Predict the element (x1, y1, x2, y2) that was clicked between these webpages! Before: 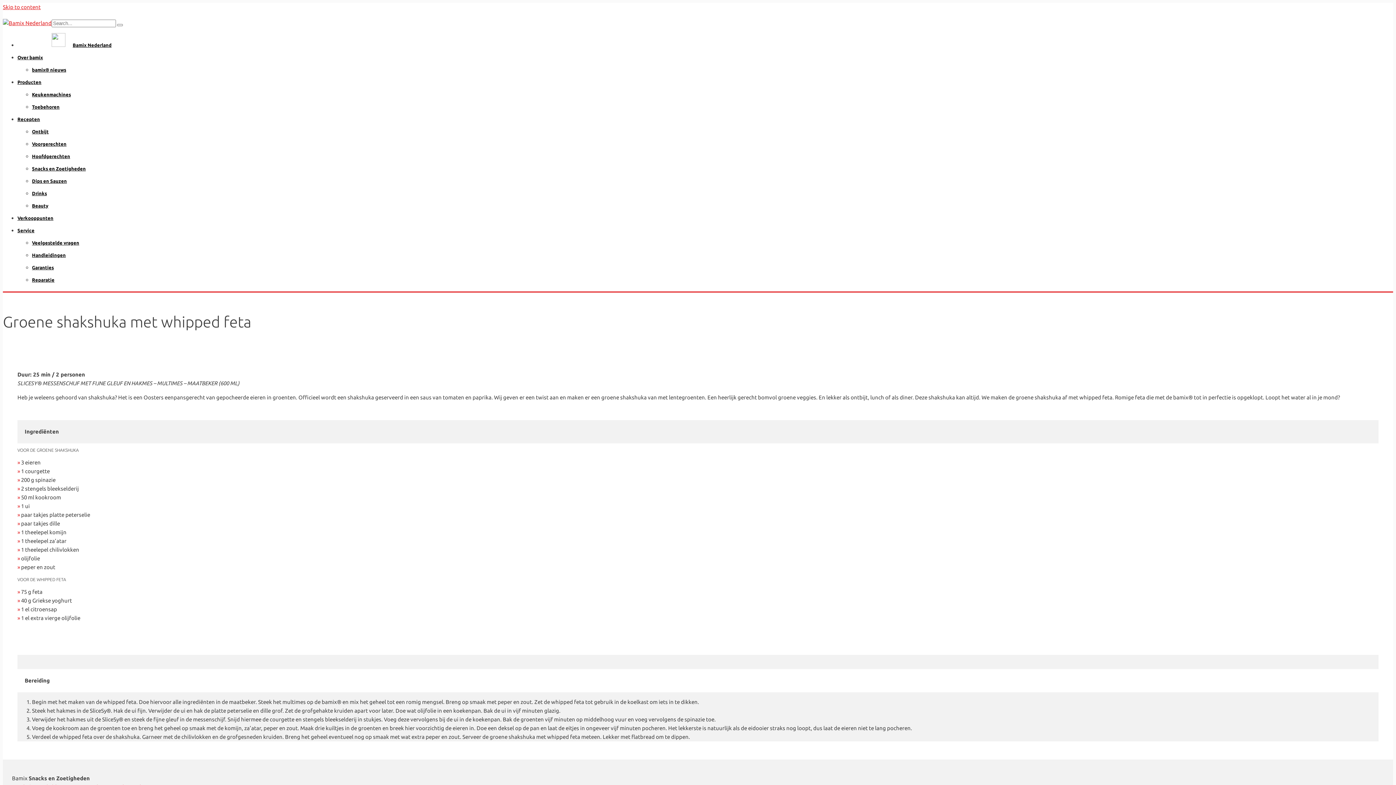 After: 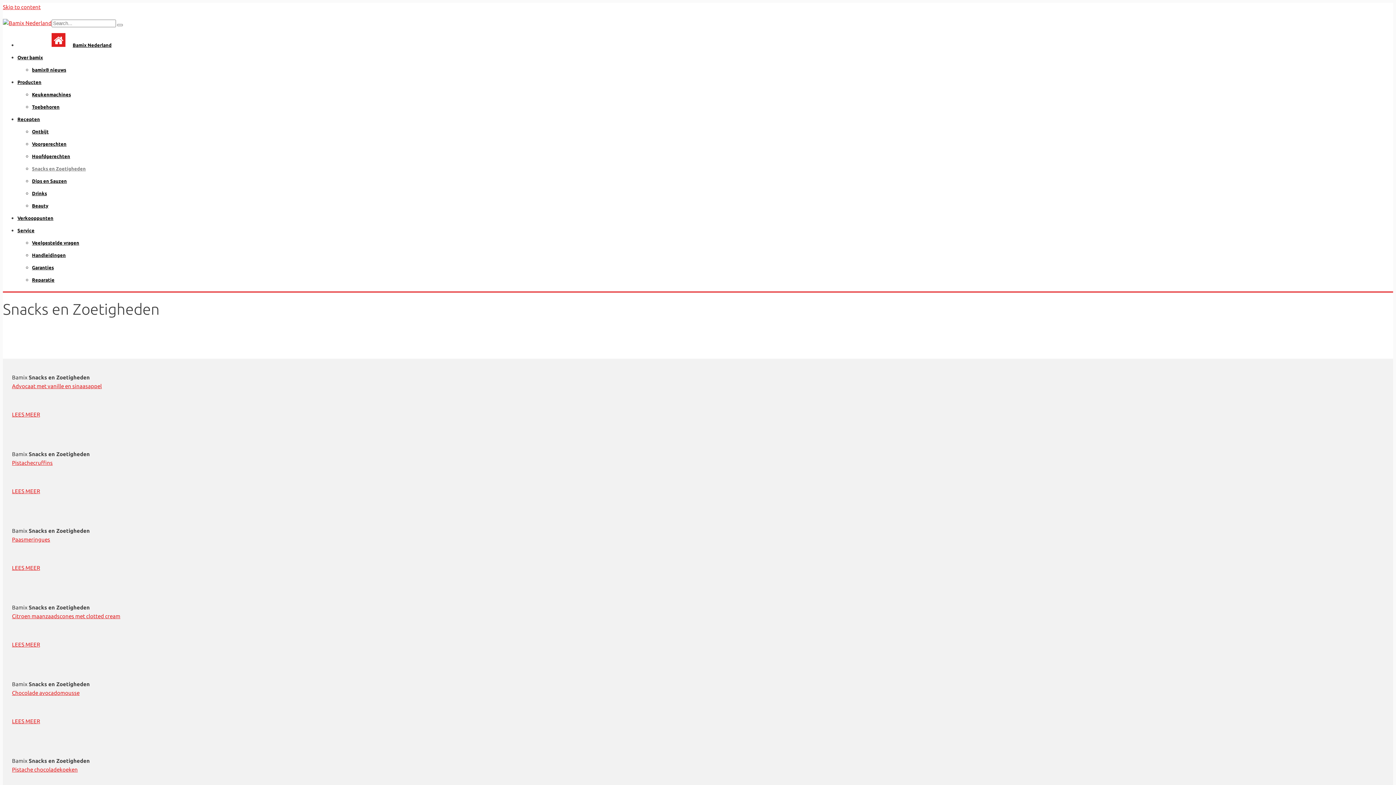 Action: label: Snacks en Zoetigheden bbox: (32, 166, 85, 171)